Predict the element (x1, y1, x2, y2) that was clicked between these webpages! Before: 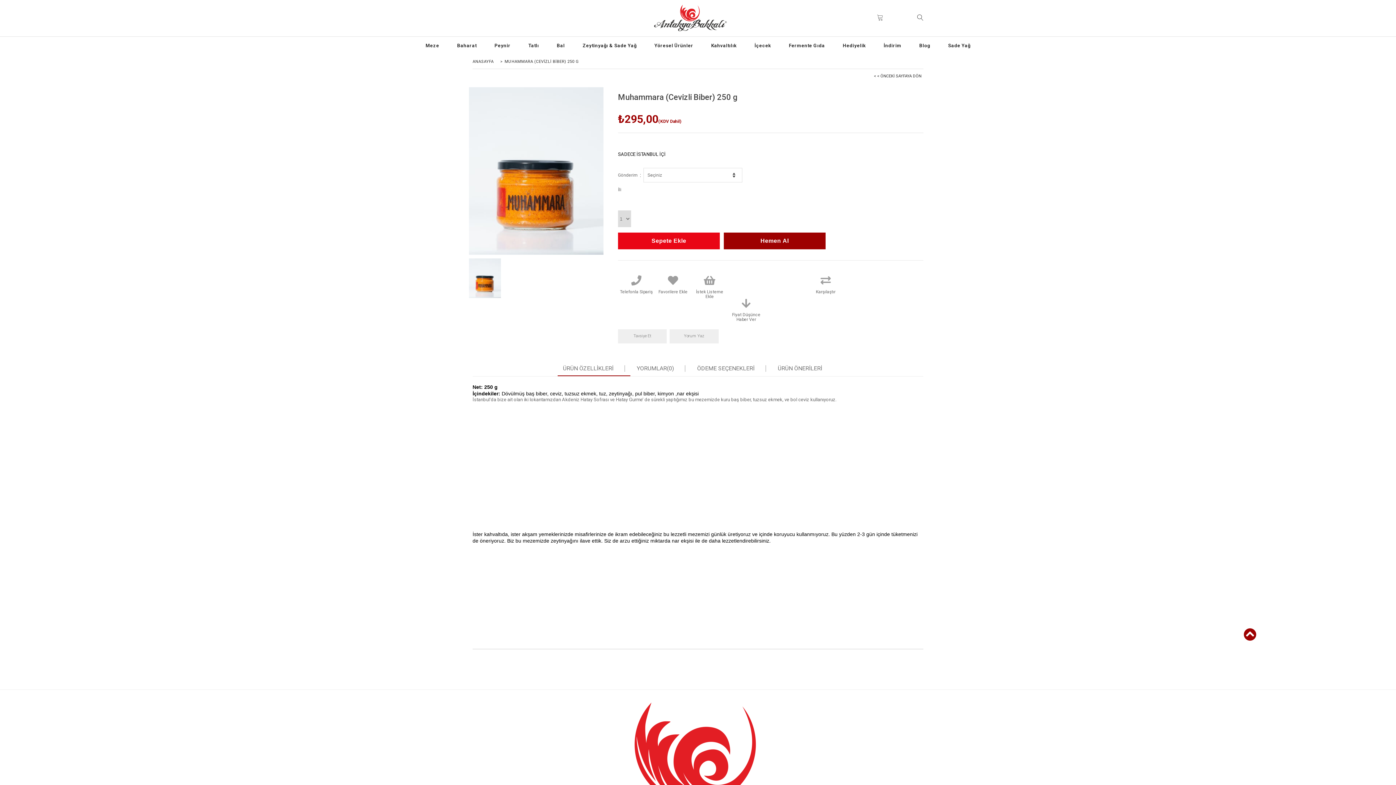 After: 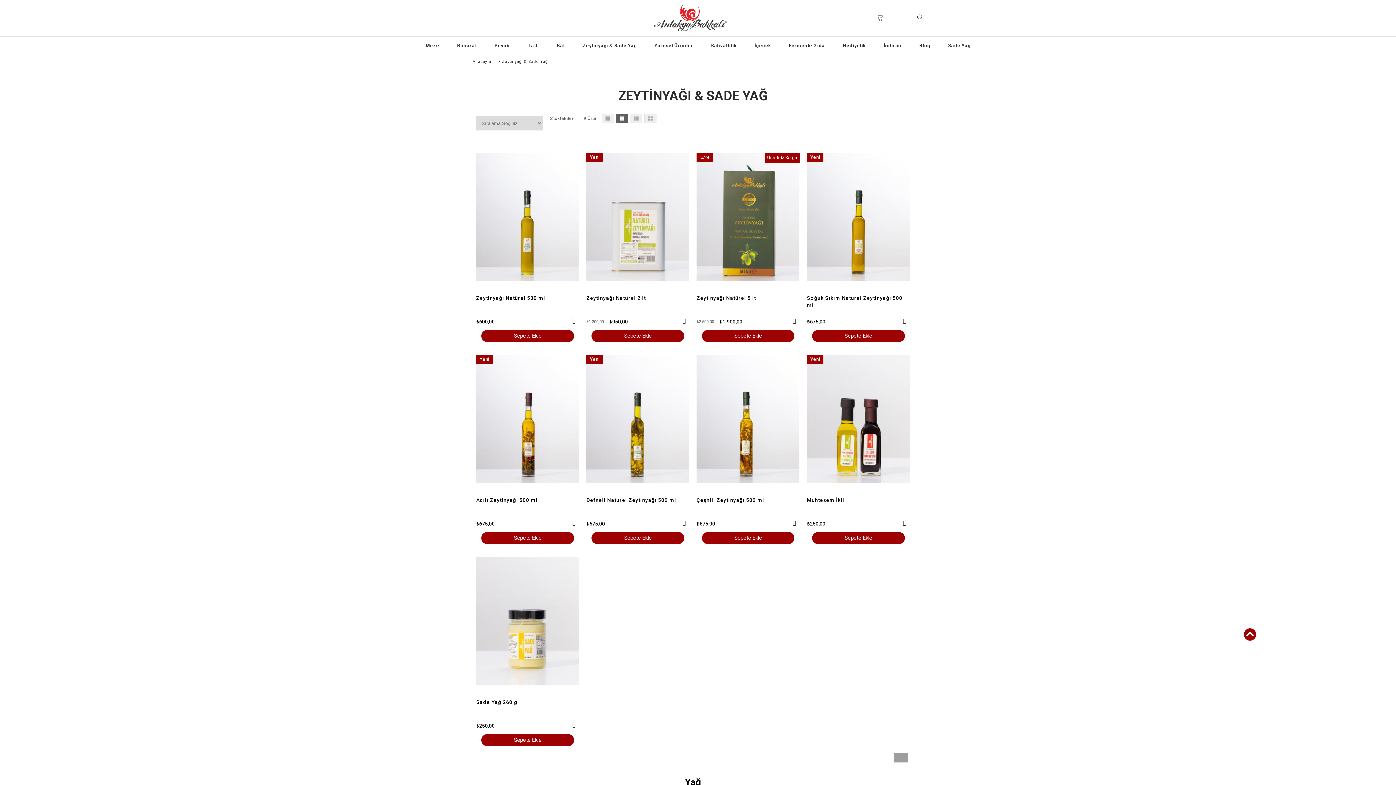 Action: bbox: (574, 36, 645, 54) label: Zeytinyağı & Sade Yağ